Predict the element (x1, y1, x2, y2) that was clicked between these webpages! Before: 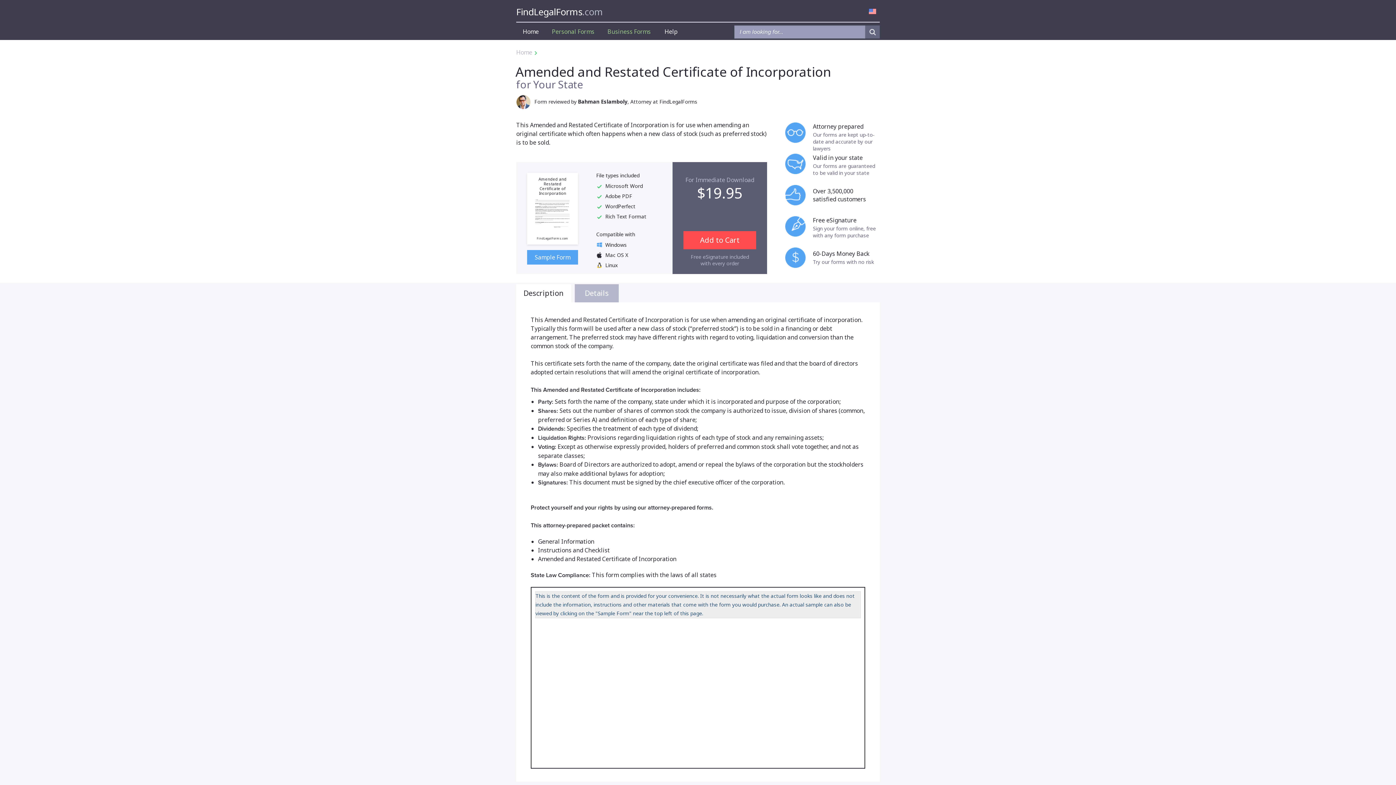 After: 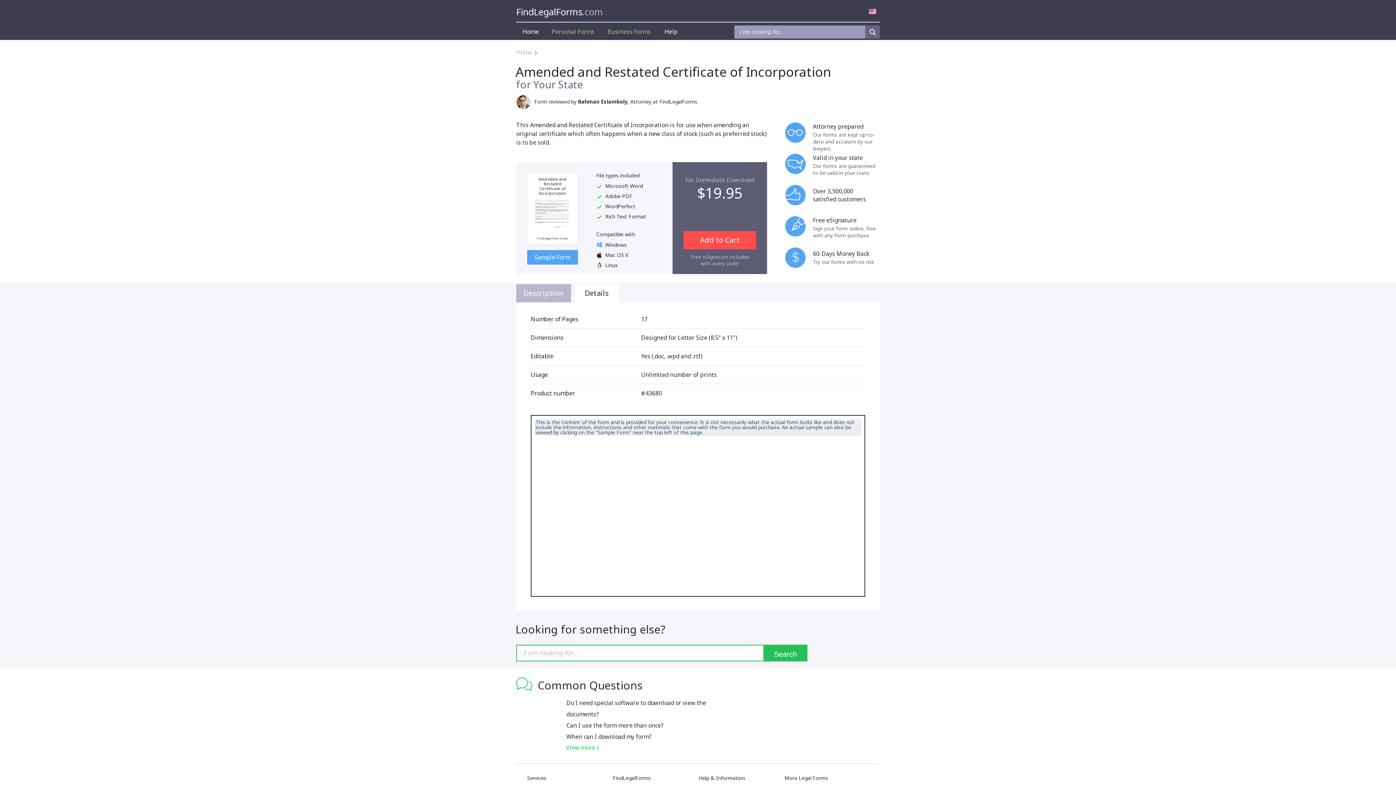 Action: label: Details bbox: (574, 284, 618, 302)